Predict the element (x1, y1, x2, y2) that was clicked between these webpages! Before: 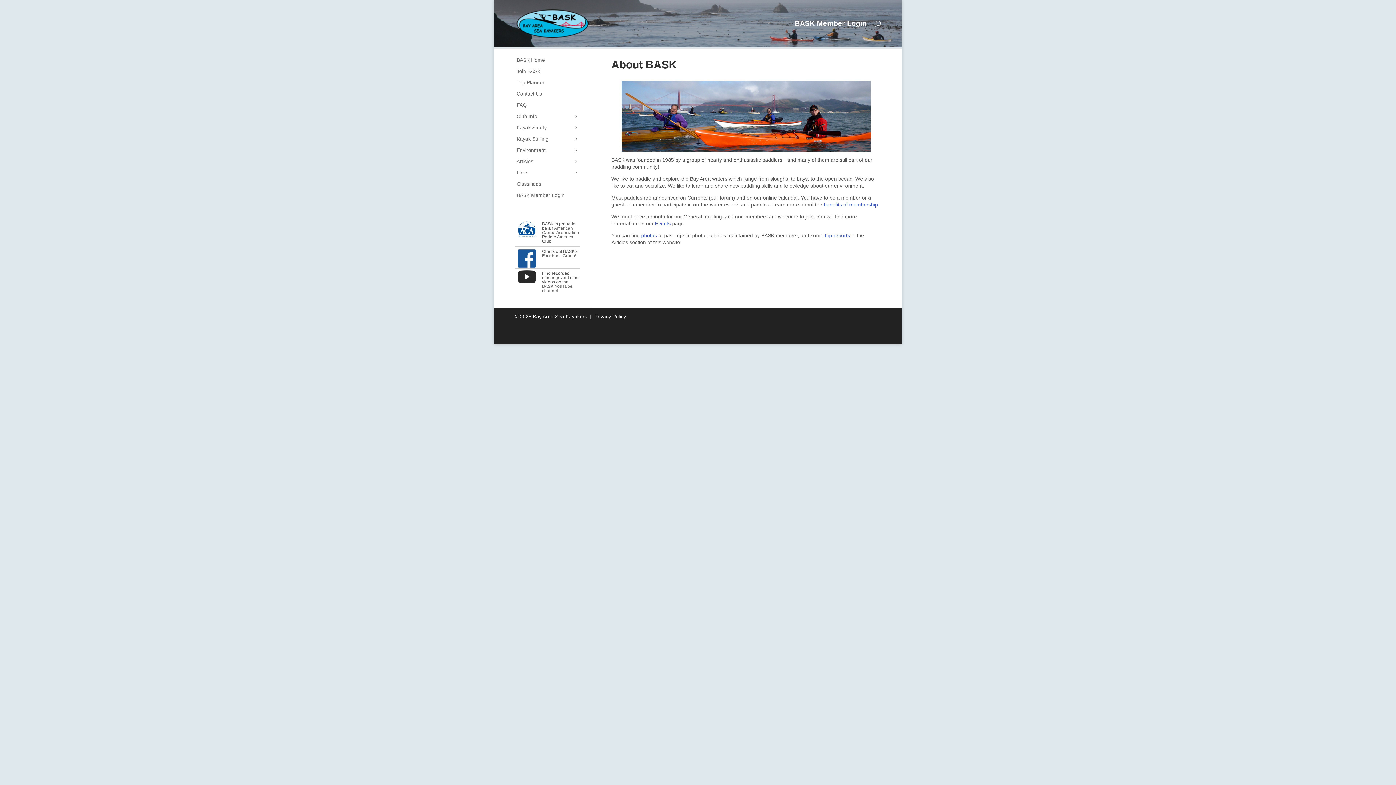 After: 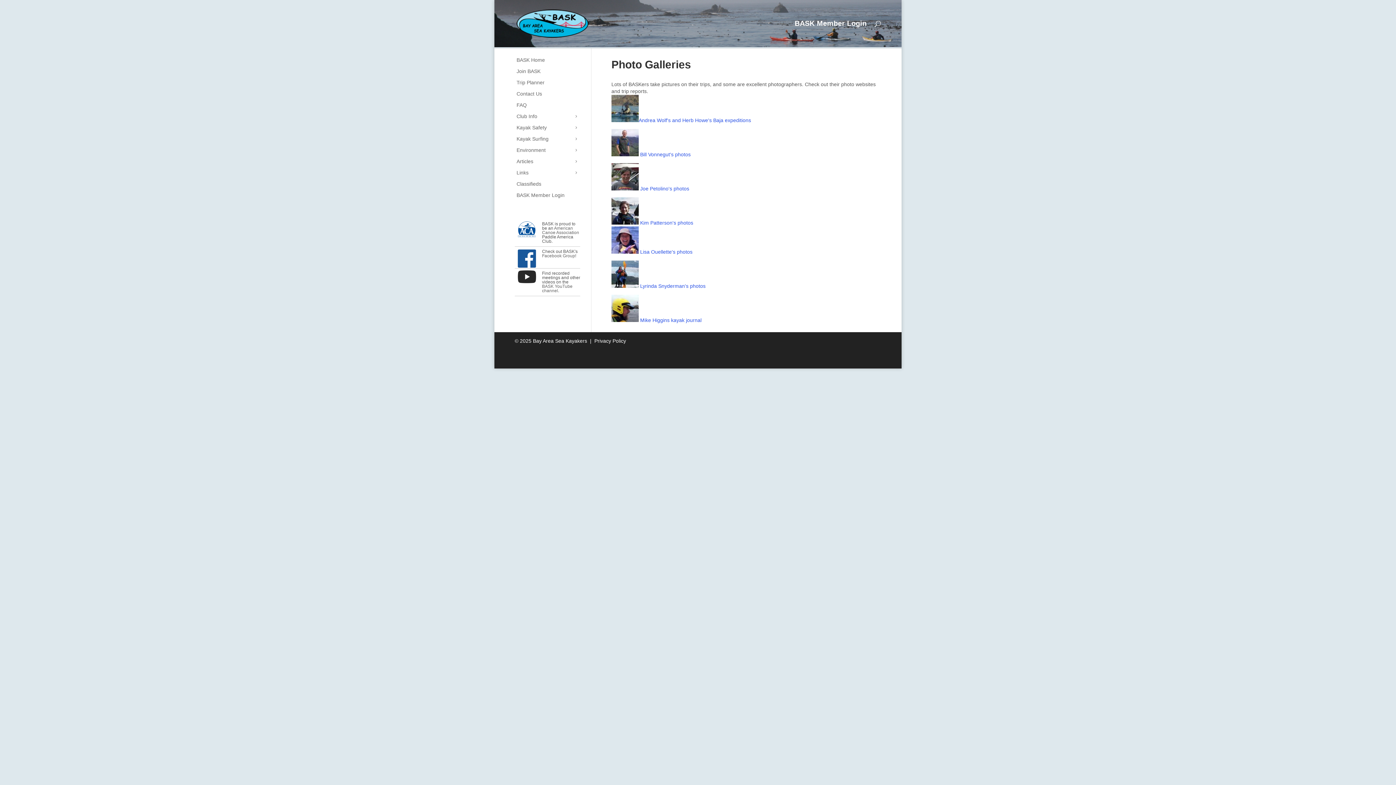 Action: label: photos bbox: (641, 232, 657, 238)